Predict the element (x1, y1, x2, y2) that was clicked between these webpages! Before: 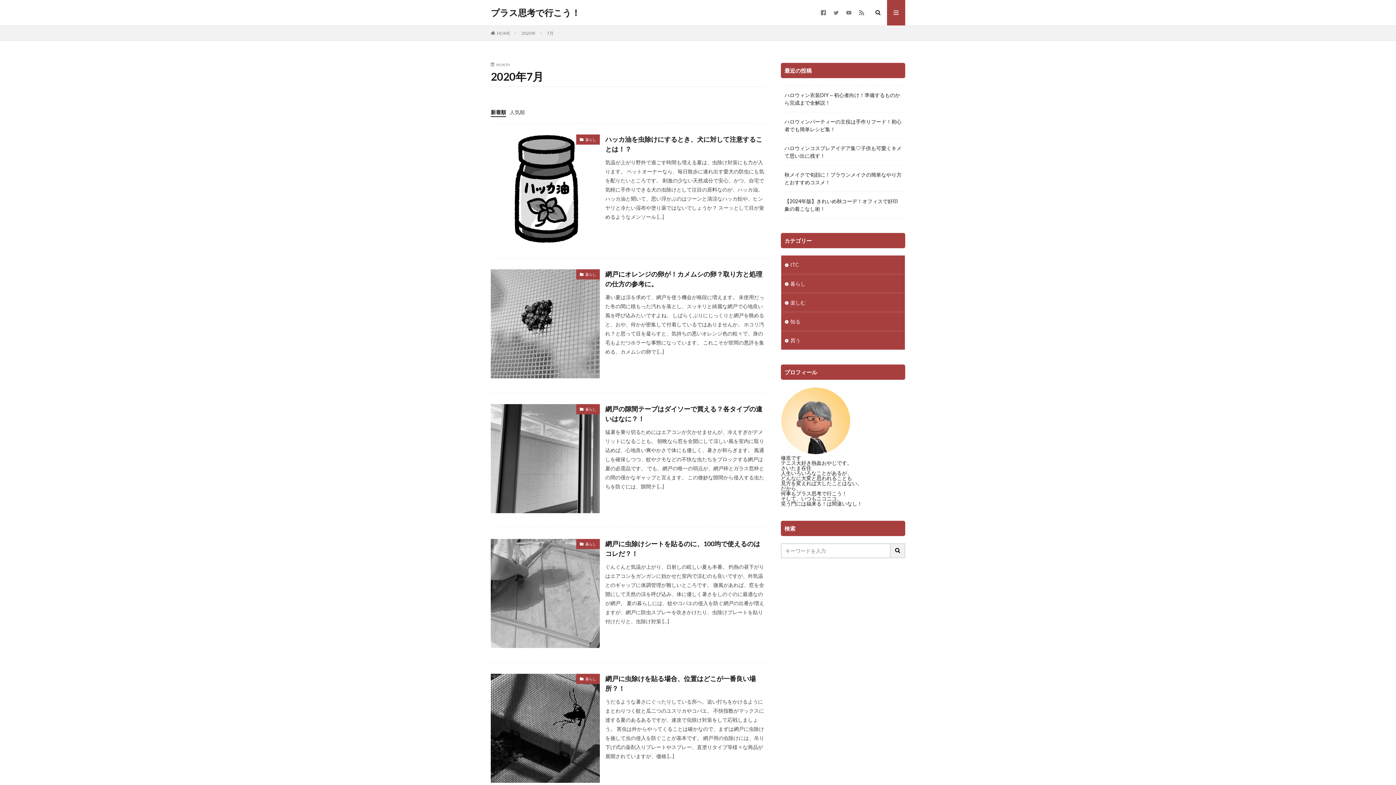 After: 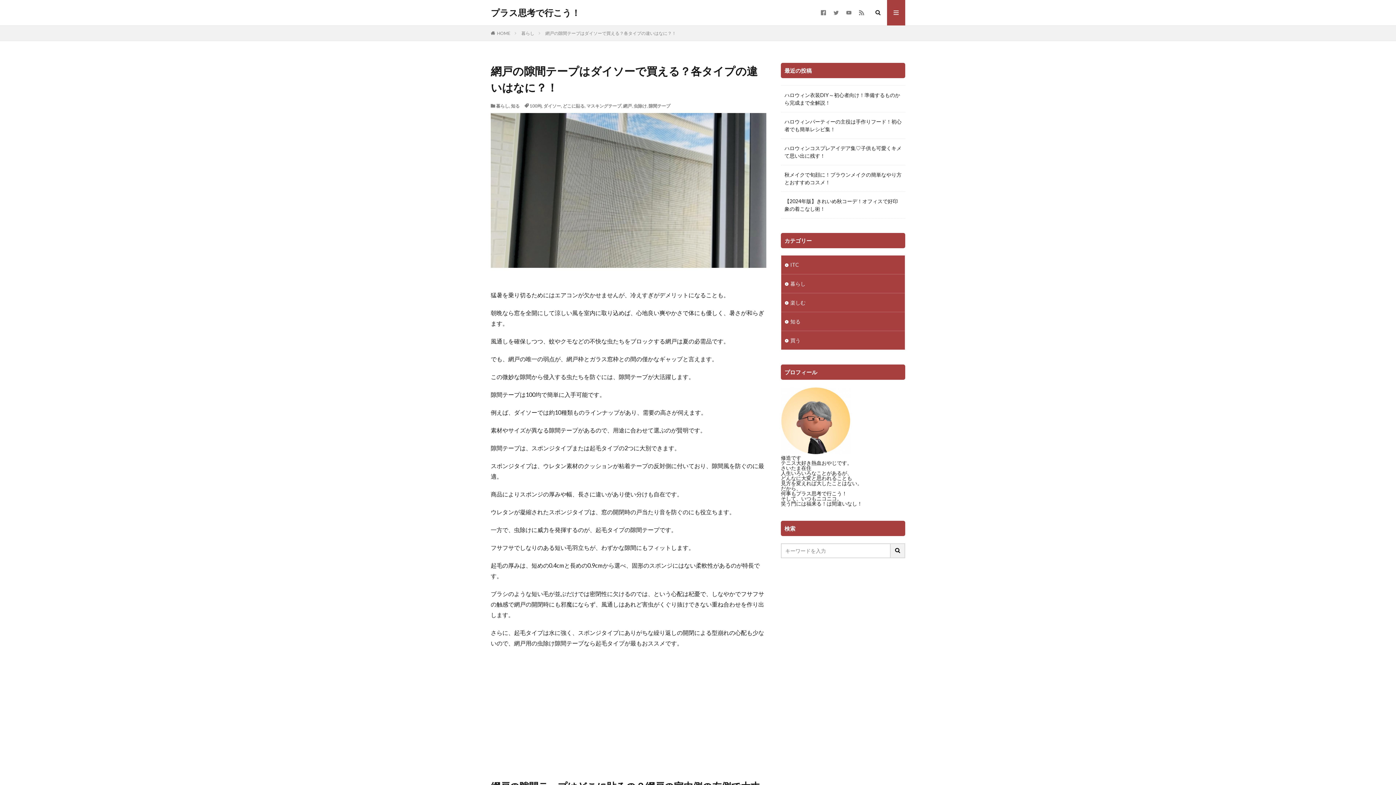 Action: bbox: (490, 404, 600, 513)